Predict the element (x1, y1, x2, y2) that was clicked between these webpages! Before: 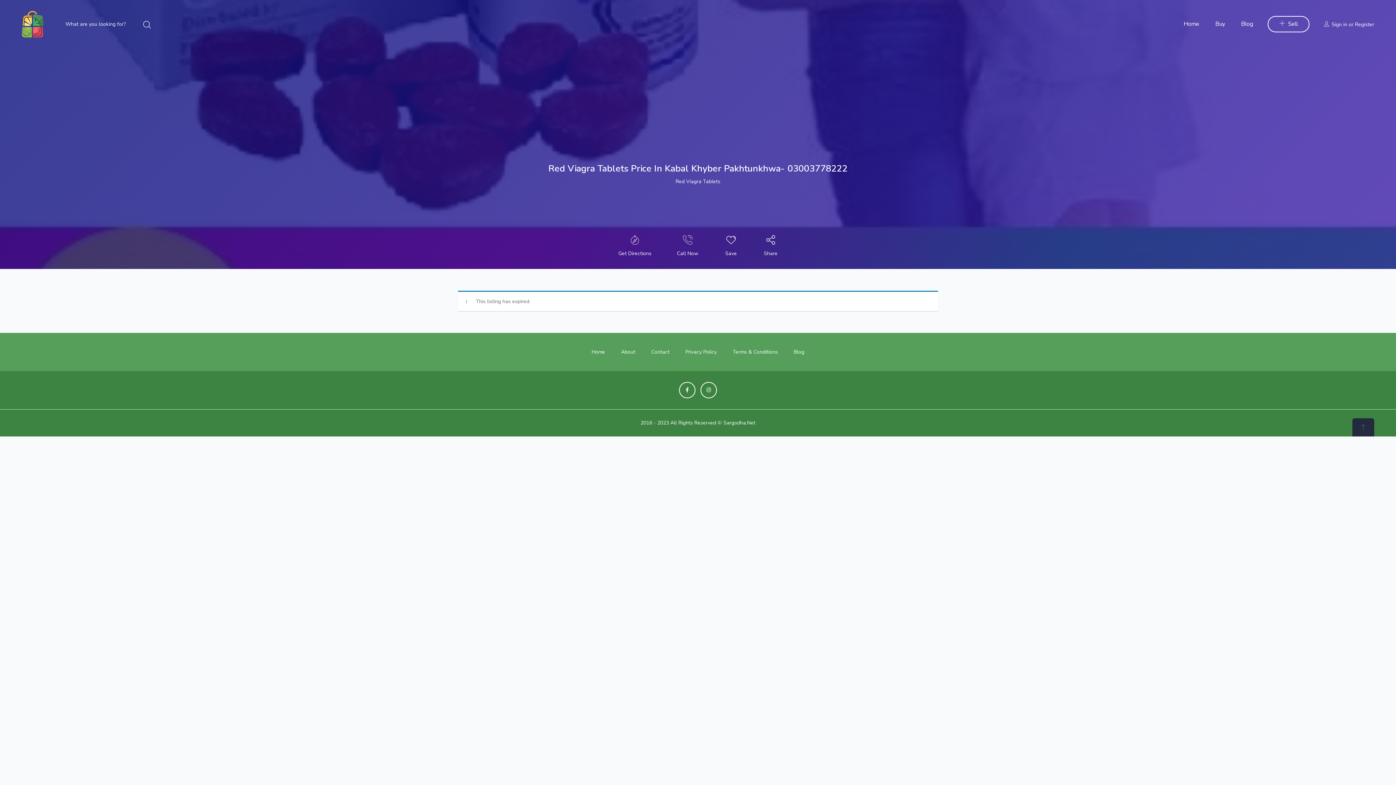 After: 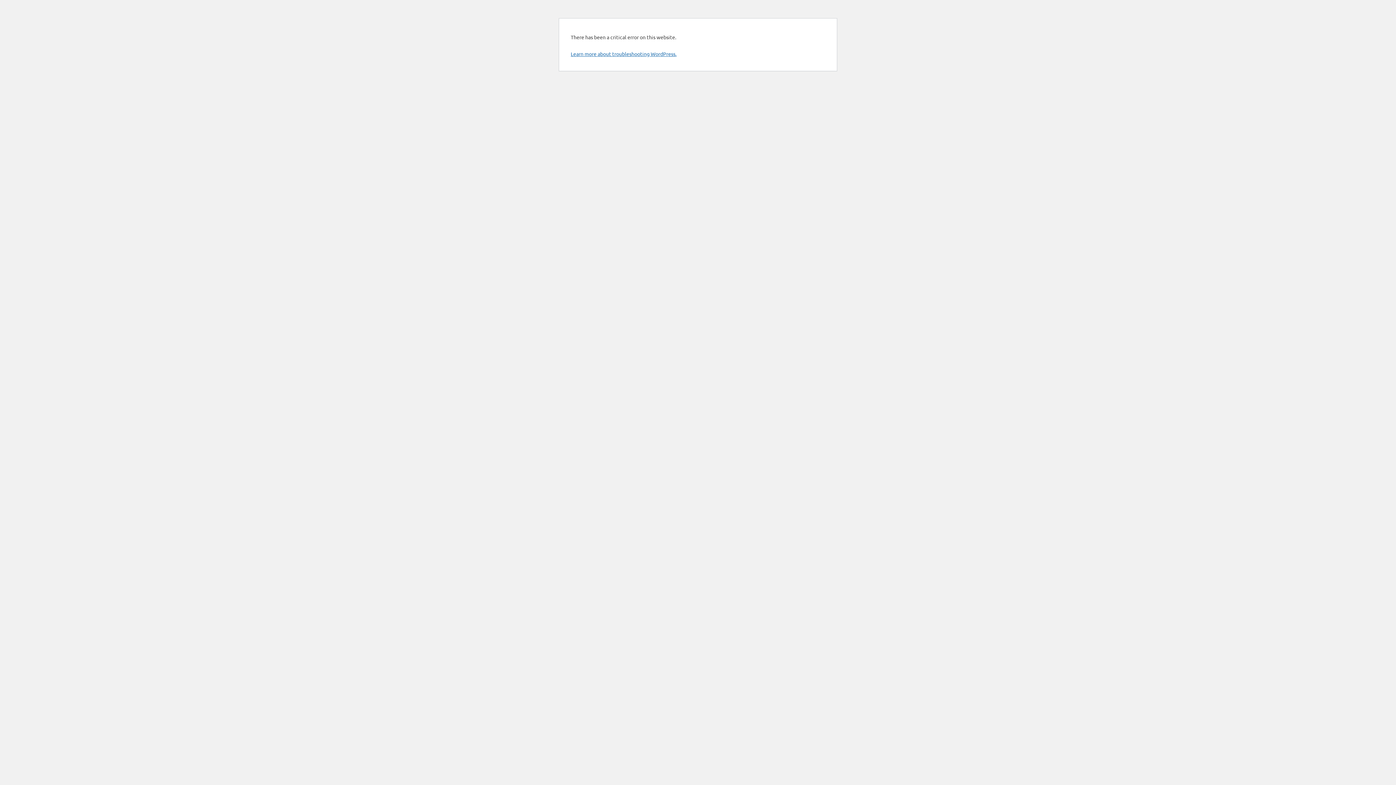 Action: bbox: (1184, 12, 1199, 36) label: Home